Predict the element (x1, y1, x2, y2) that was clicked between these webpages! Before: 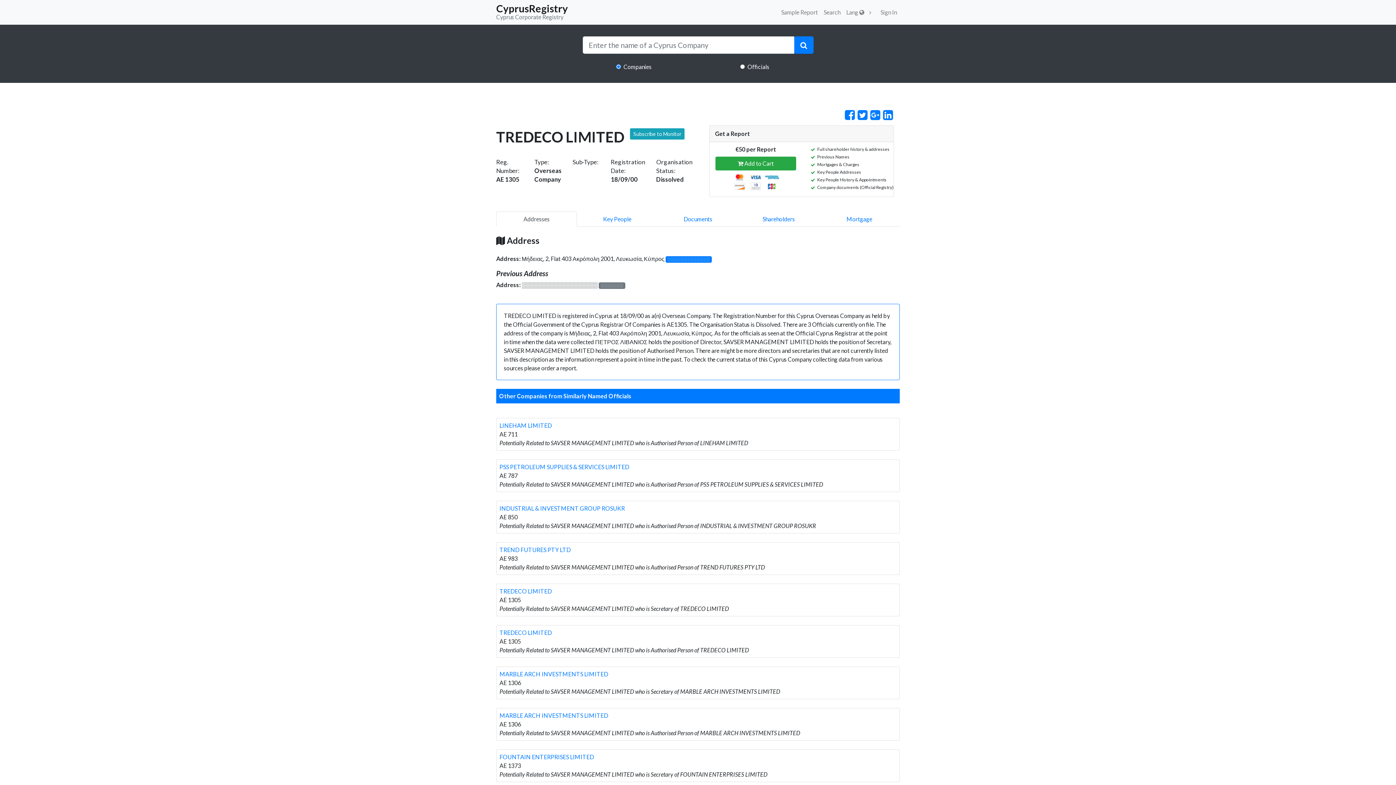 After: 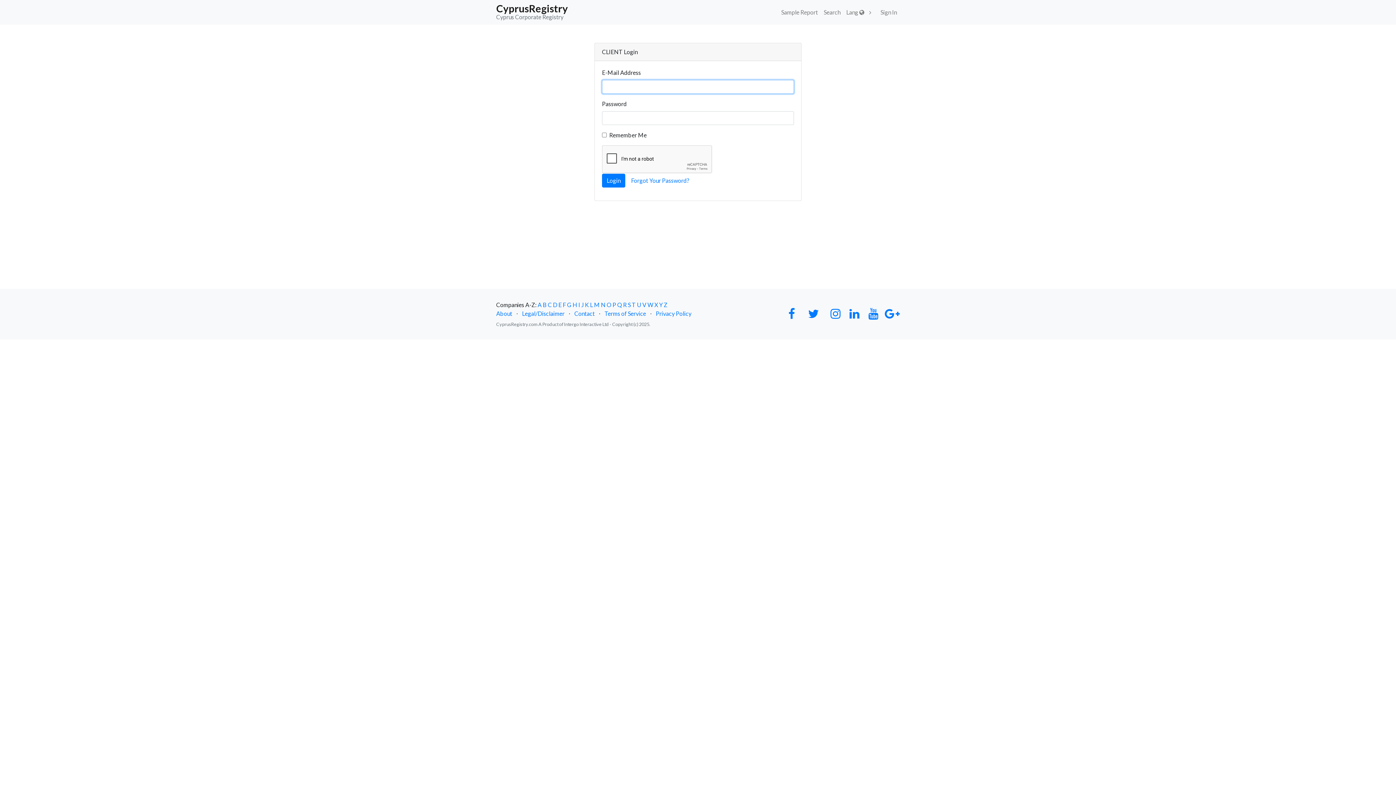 Action: bbox: (877, 5, 900, 19) label: Sign In